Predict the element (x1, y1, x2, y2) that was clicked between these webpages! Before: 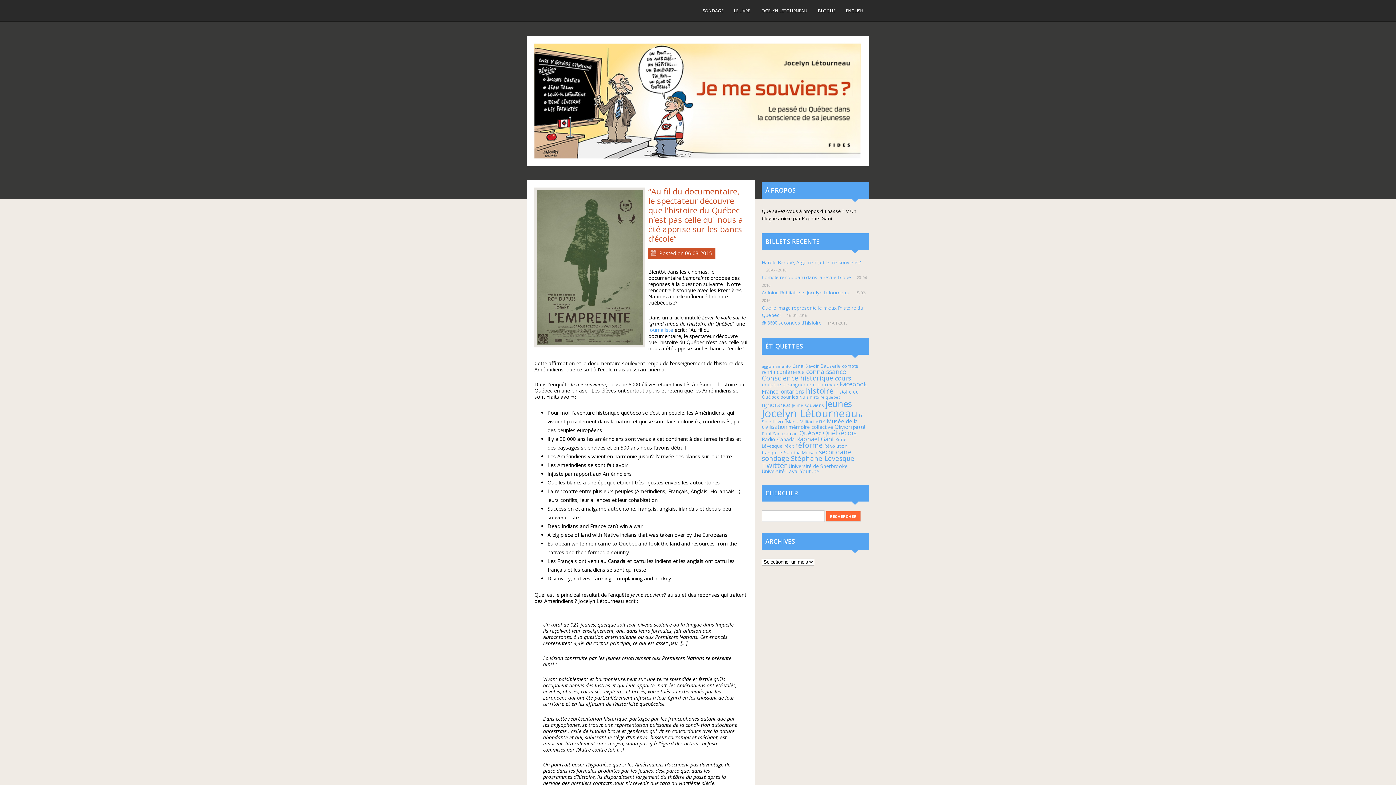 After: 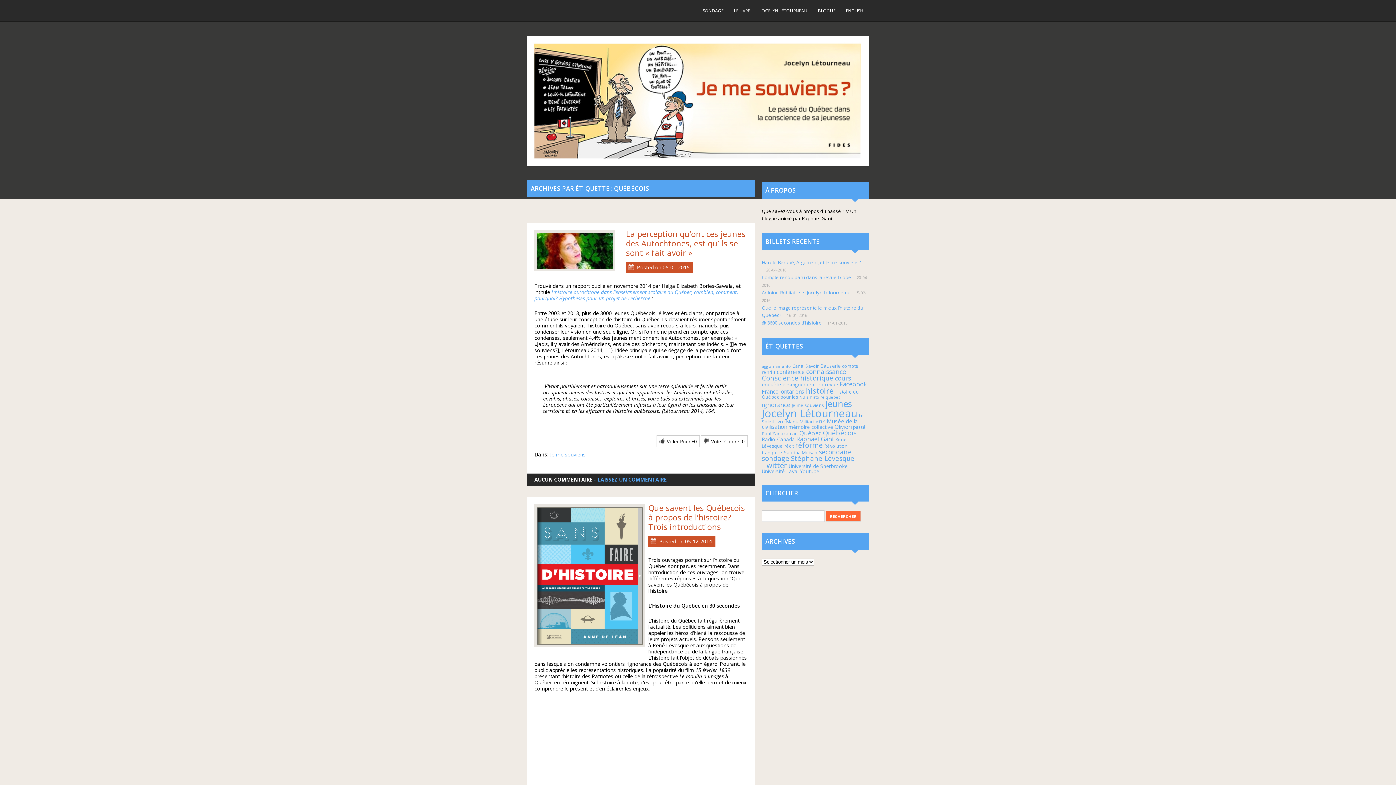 Action: bbox: (823, 428, 856, 437) label: Québécois (10 éléments)